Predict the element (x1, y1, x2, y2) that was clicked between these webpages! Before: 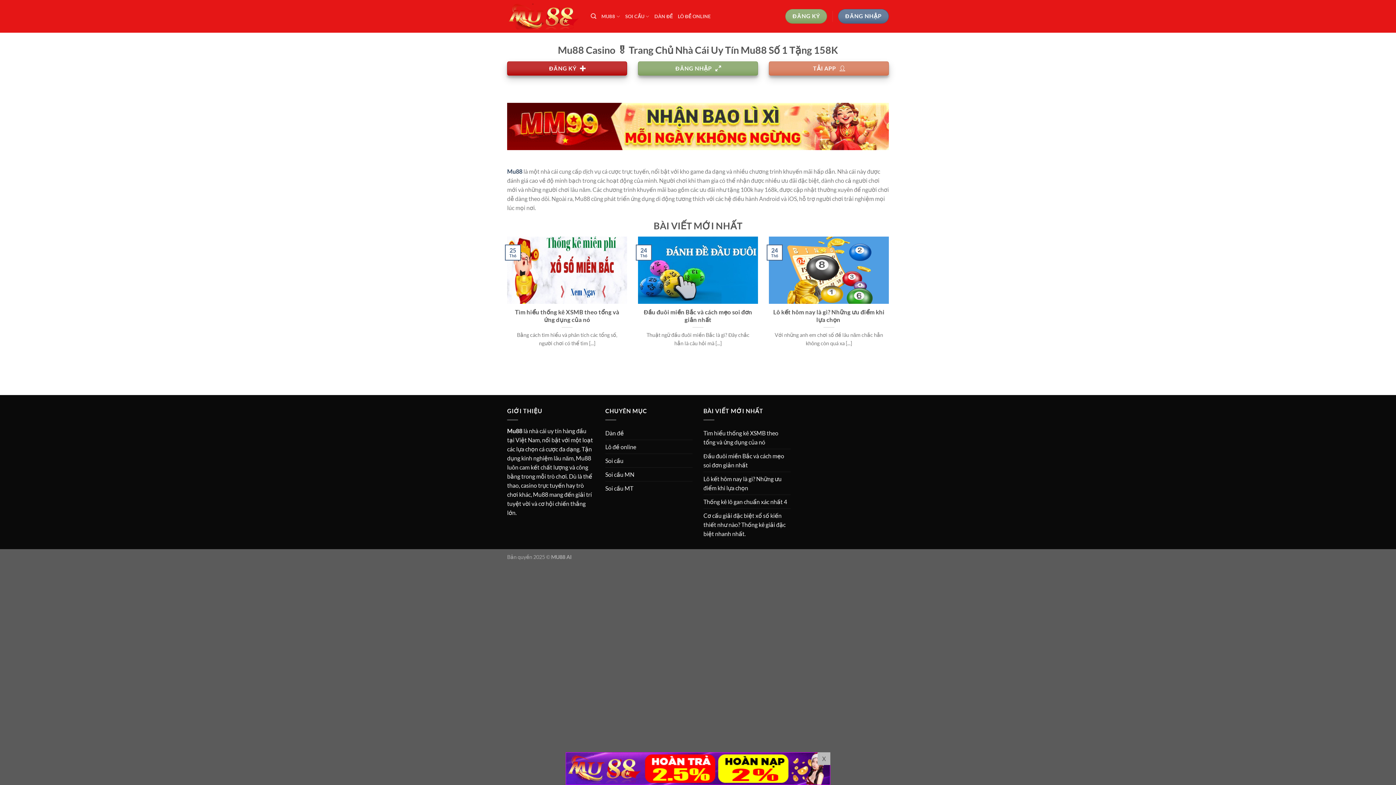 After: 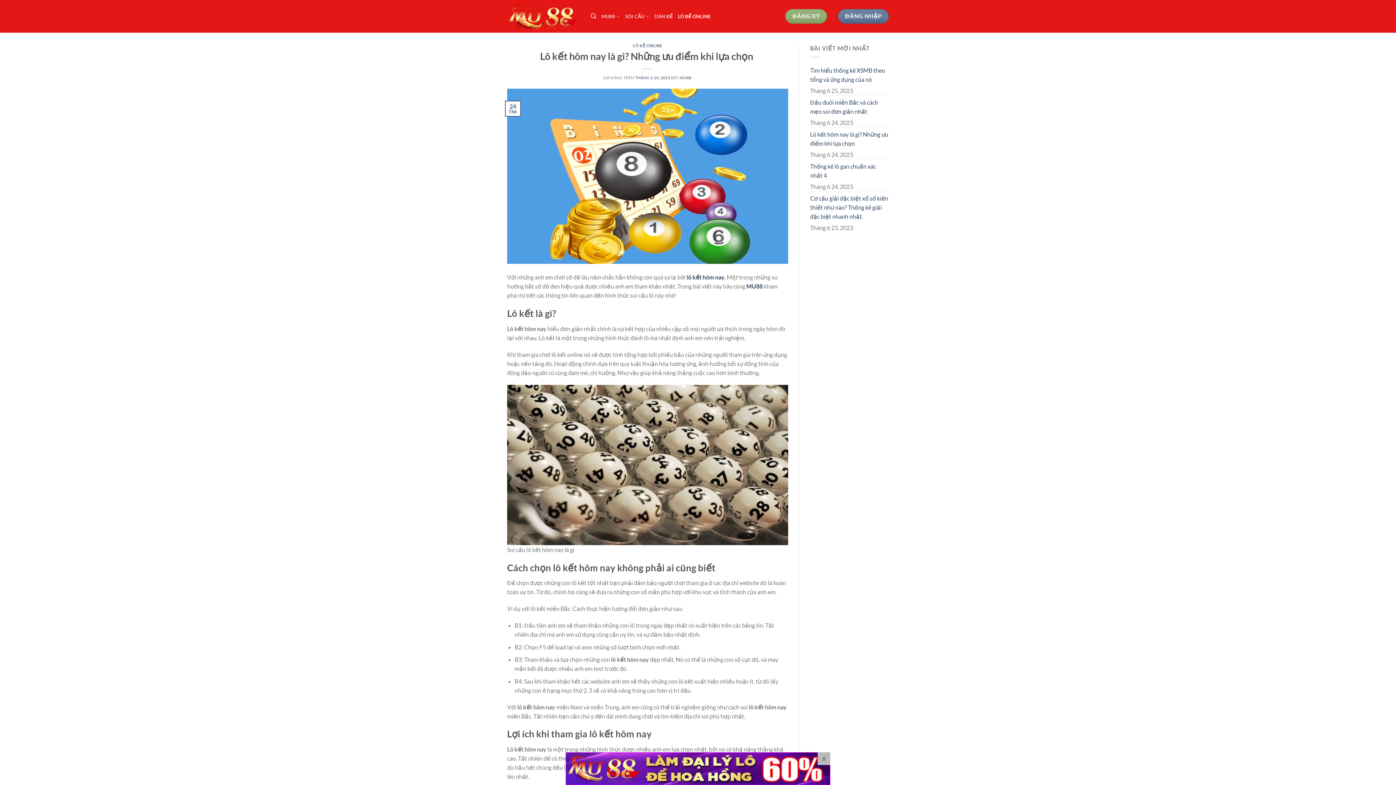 Action: bbox: (772, 308, 885, 324) label: Lô kết hôm nay là gì? Những ưu điểm khi lựa chọn 